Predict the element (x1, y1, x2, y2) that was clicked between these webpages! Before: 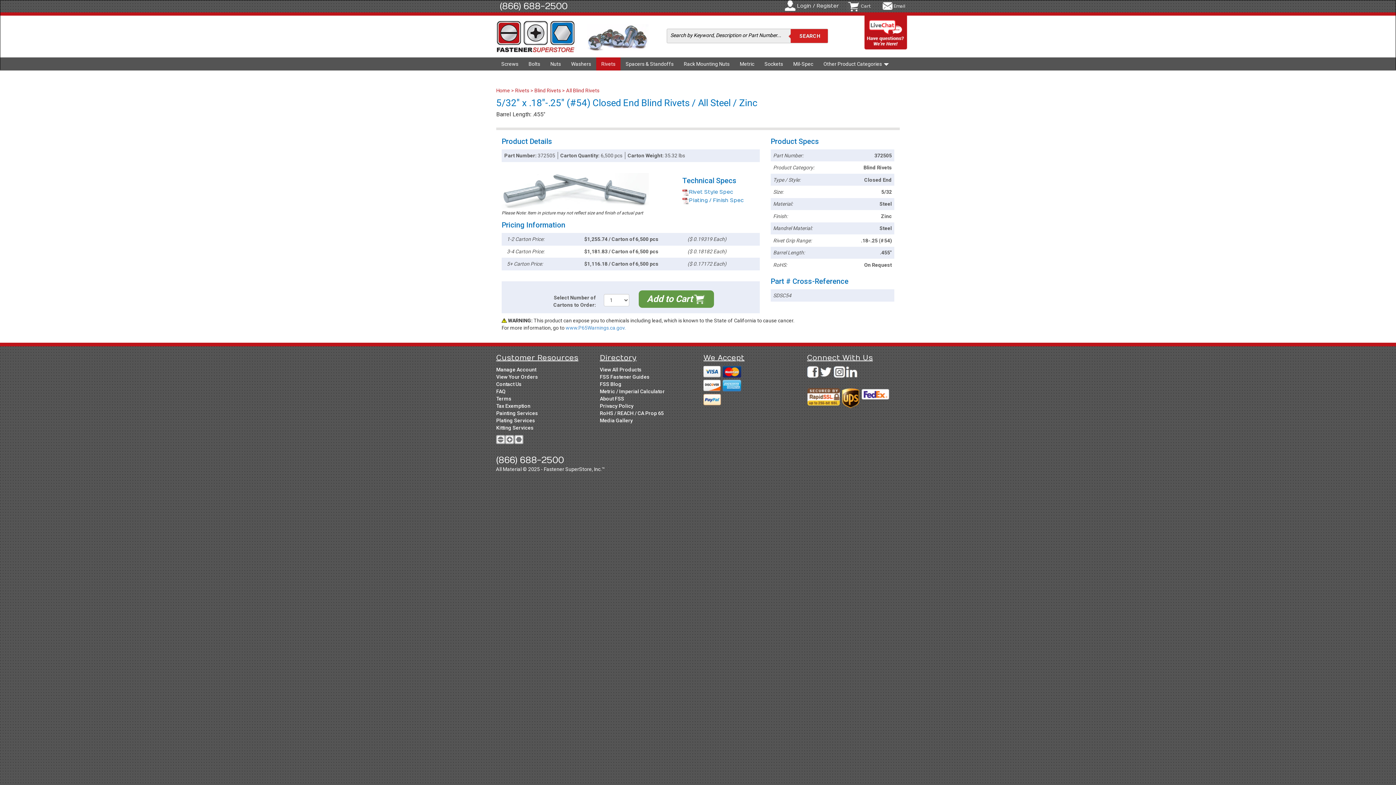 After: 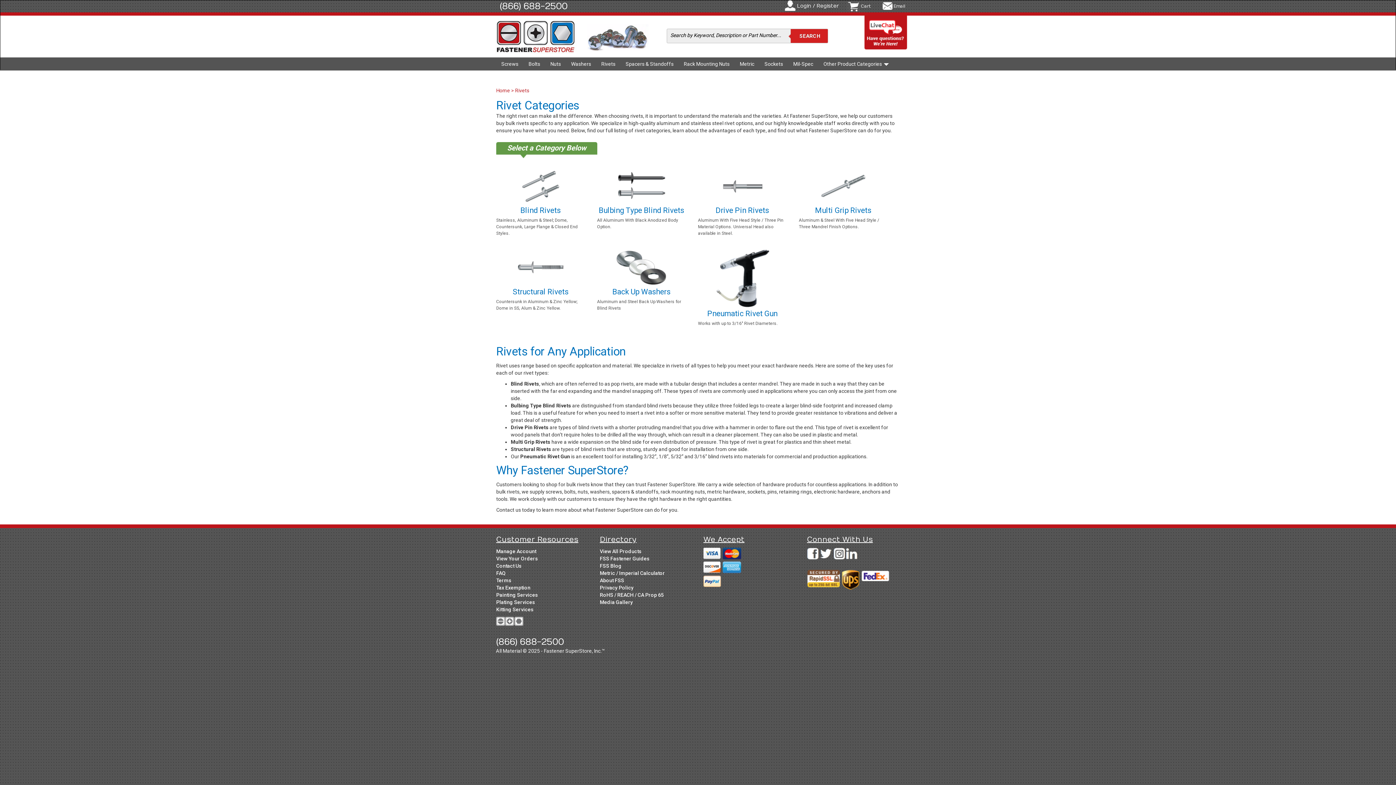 Action: label: Rivets bbox: (596, 57, 620, 70)